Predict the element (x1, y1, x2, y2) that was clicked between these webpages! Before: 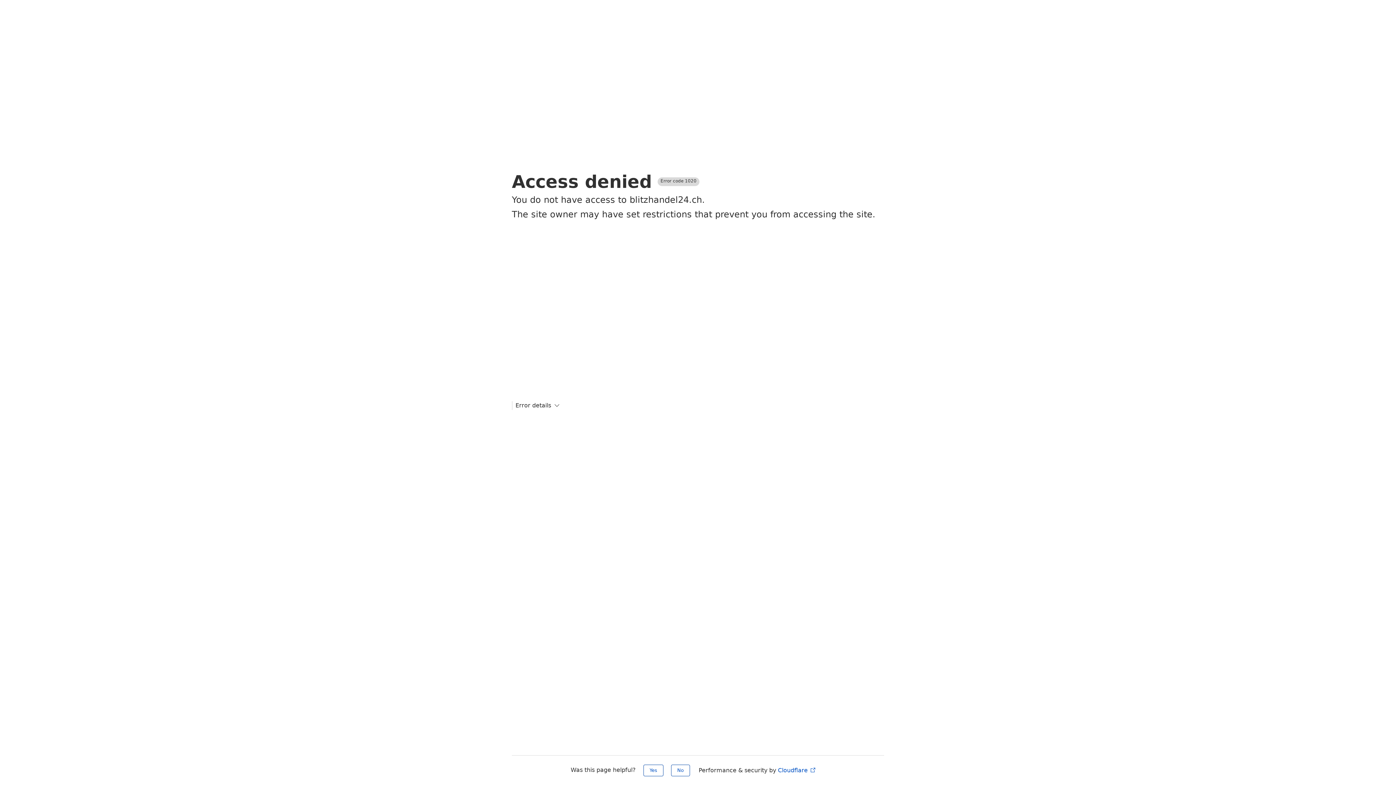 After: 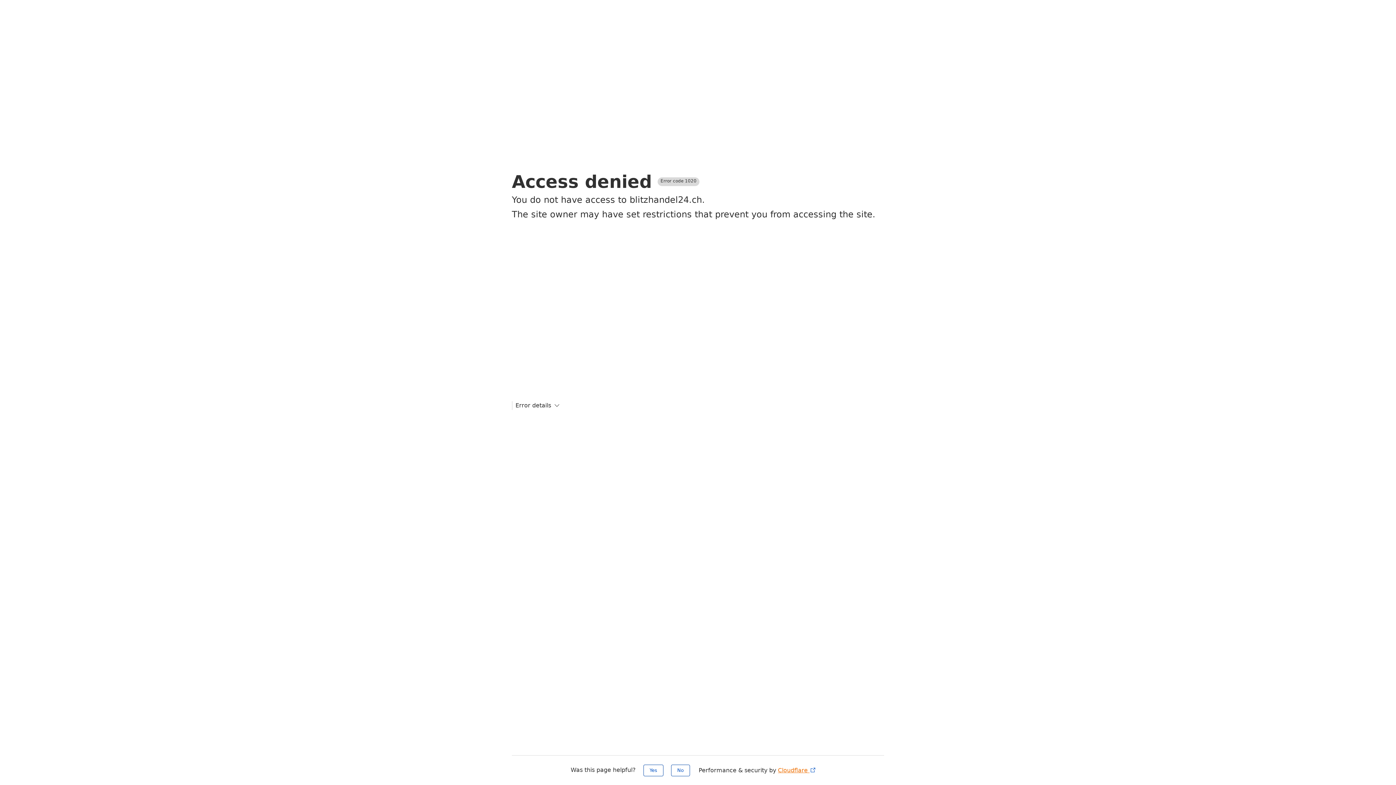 Action: label: Cloudflare  bbox: (778, 767, 816, 774)